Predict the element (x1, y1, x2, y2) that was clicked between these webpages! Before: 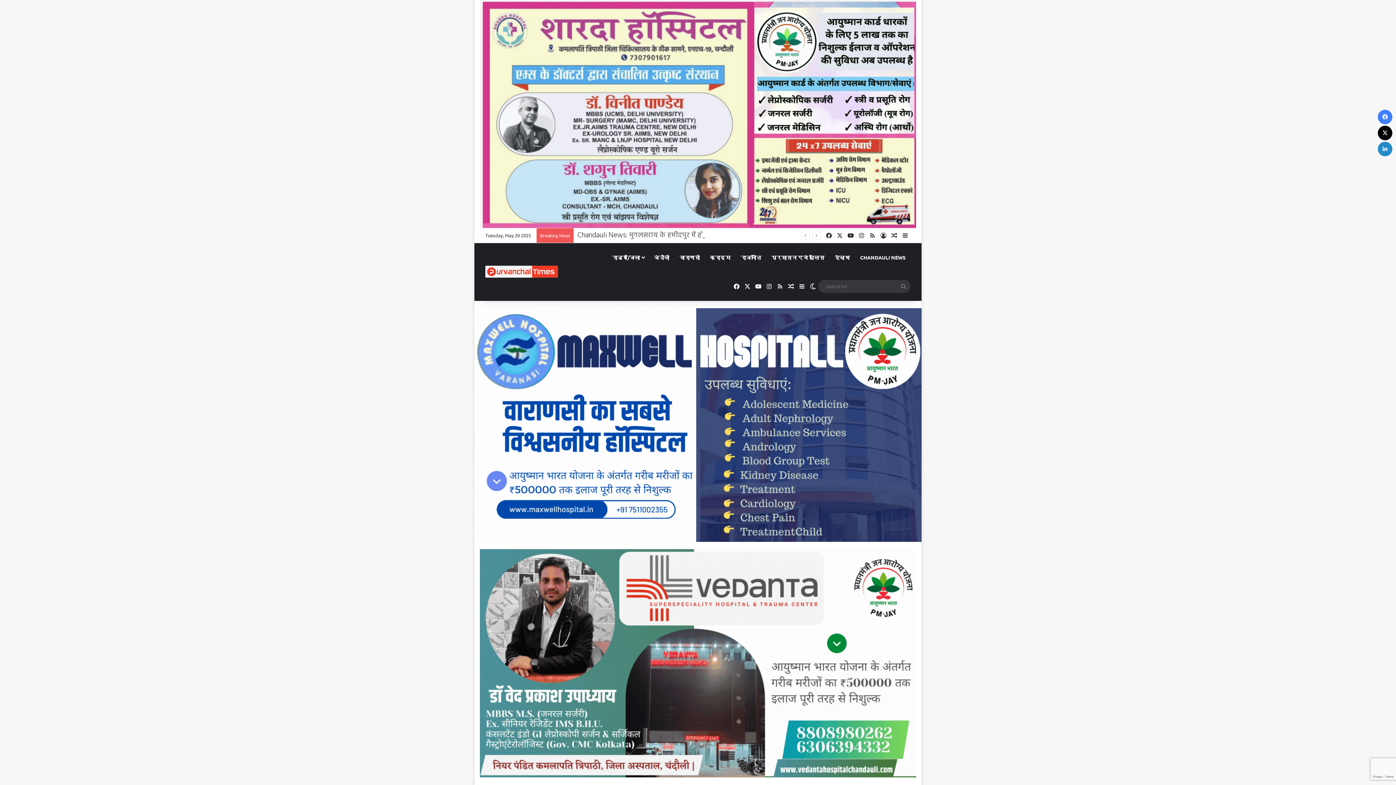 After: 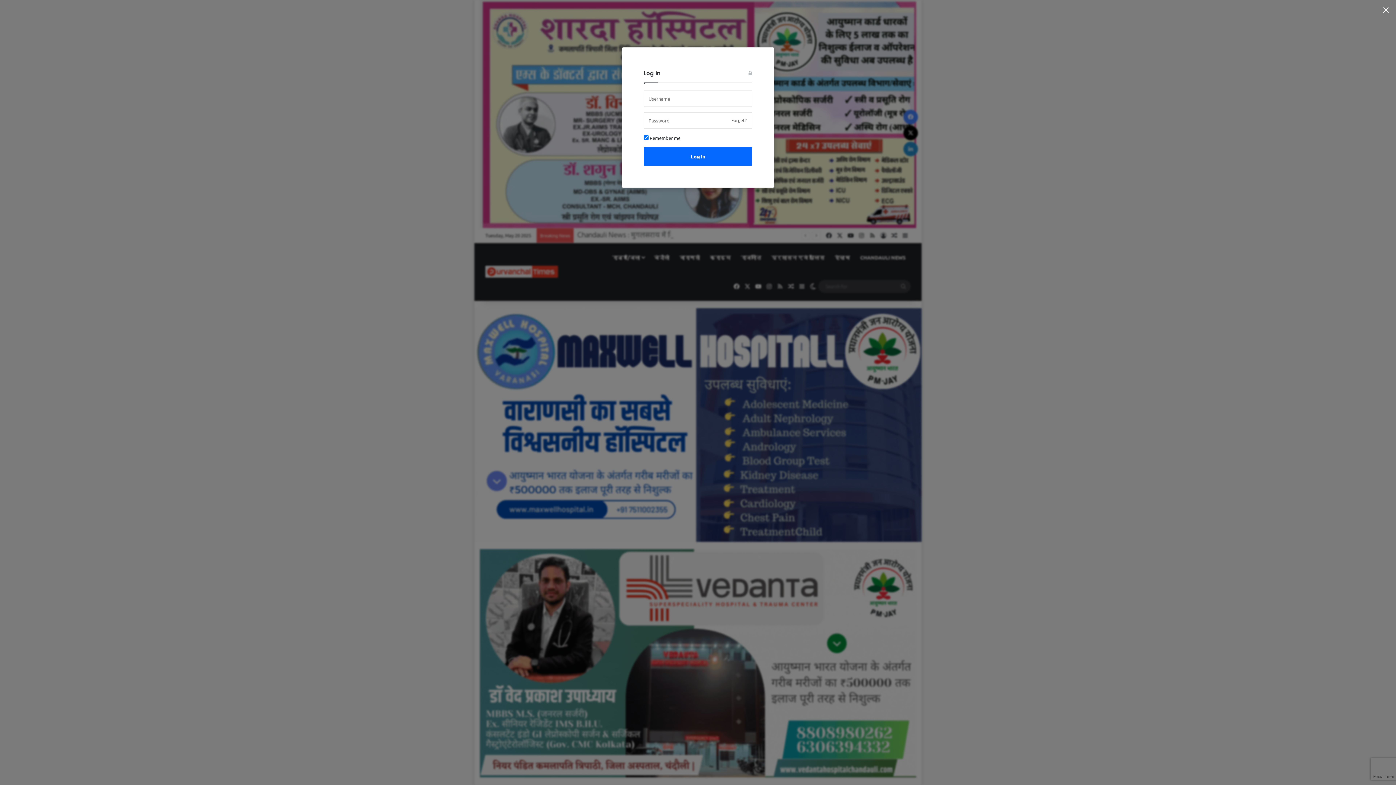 Action: label: Log In bbox: (878, 228, 889, 242)